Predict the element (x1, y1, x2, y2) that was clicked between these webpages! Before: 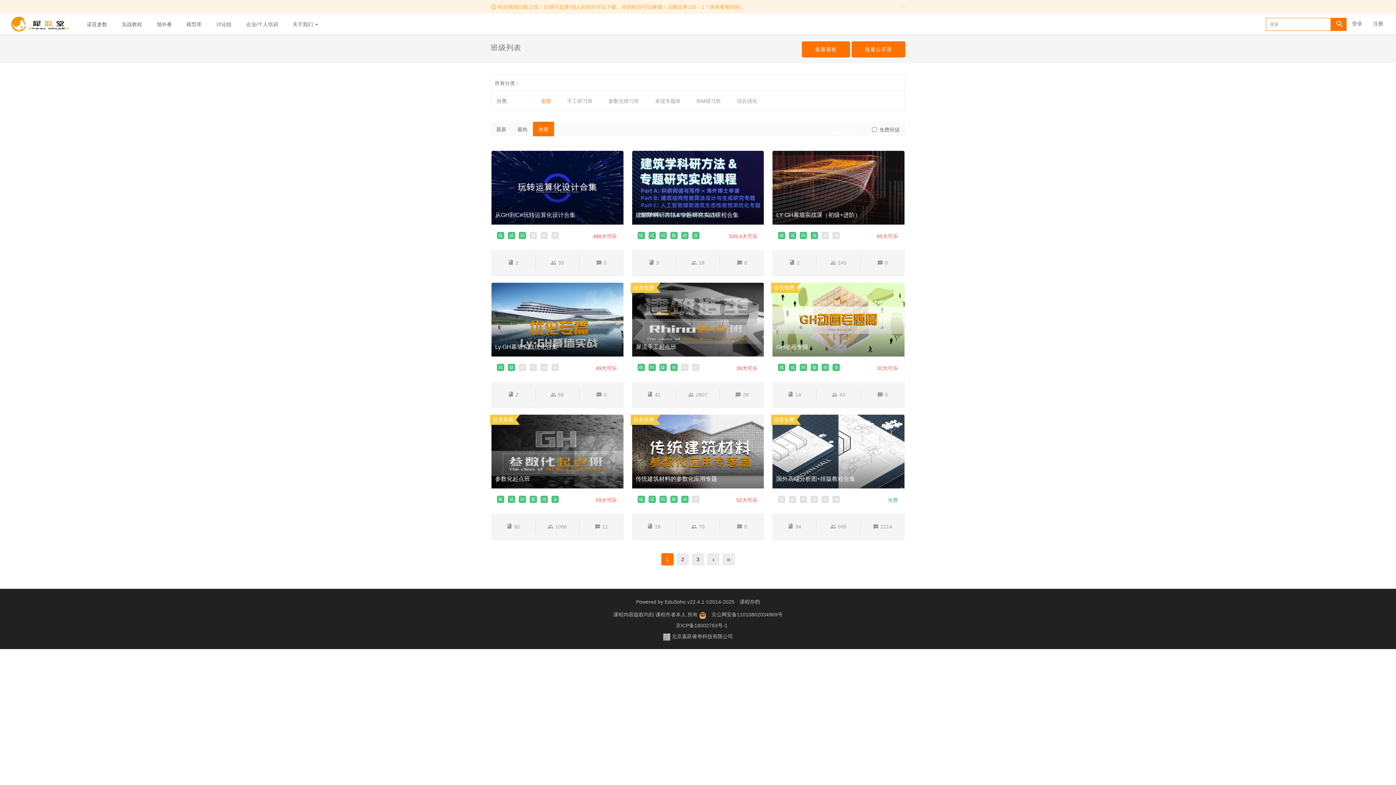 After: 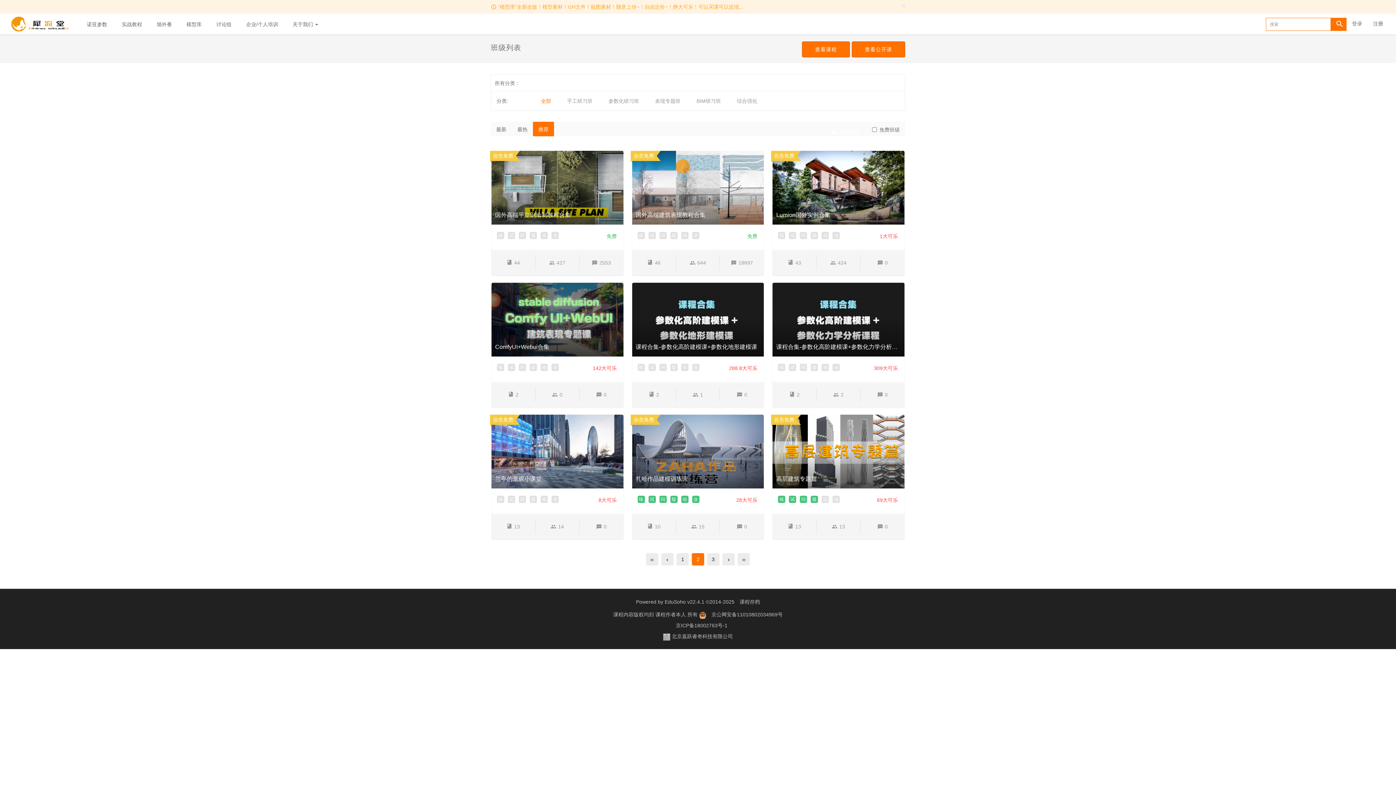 Action: bbox: (676, 553, 689, 565) label: 2